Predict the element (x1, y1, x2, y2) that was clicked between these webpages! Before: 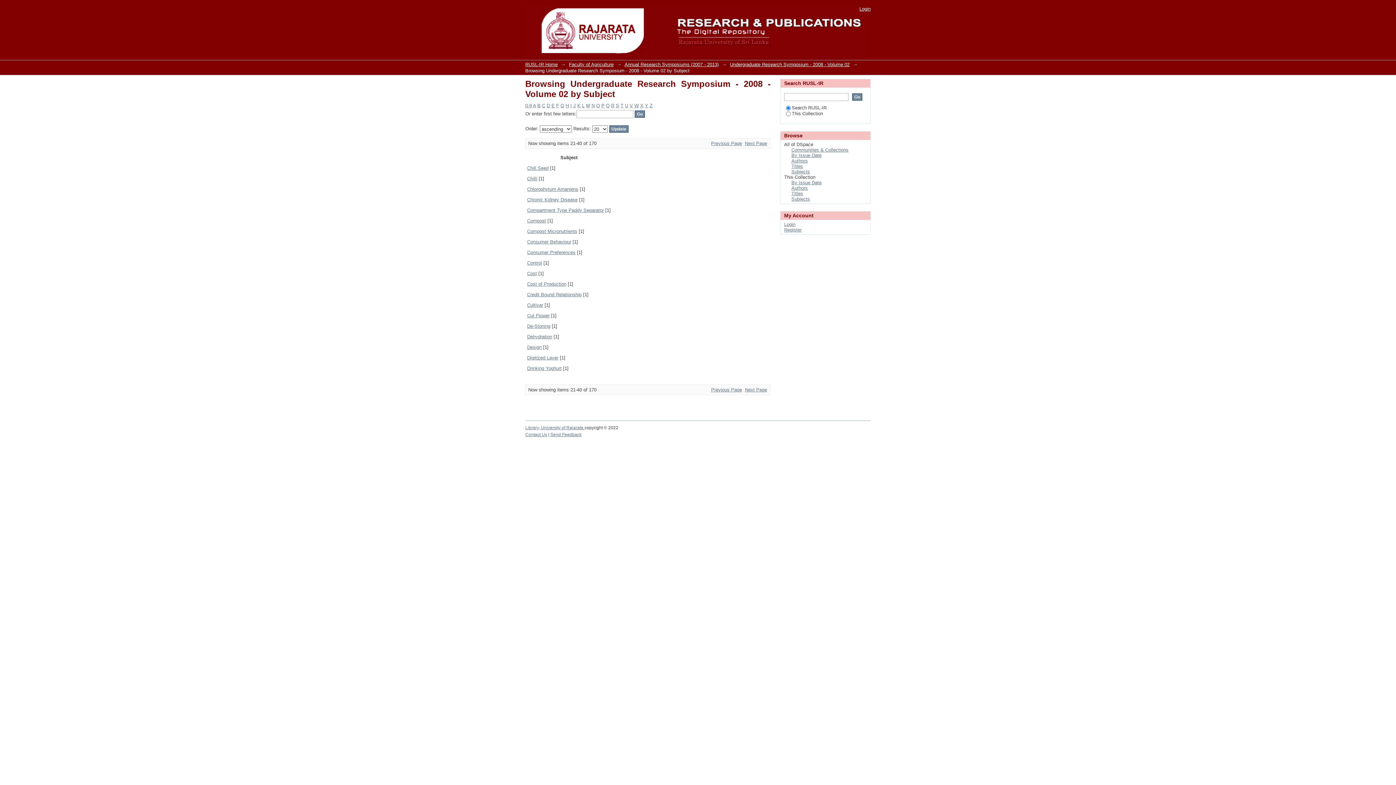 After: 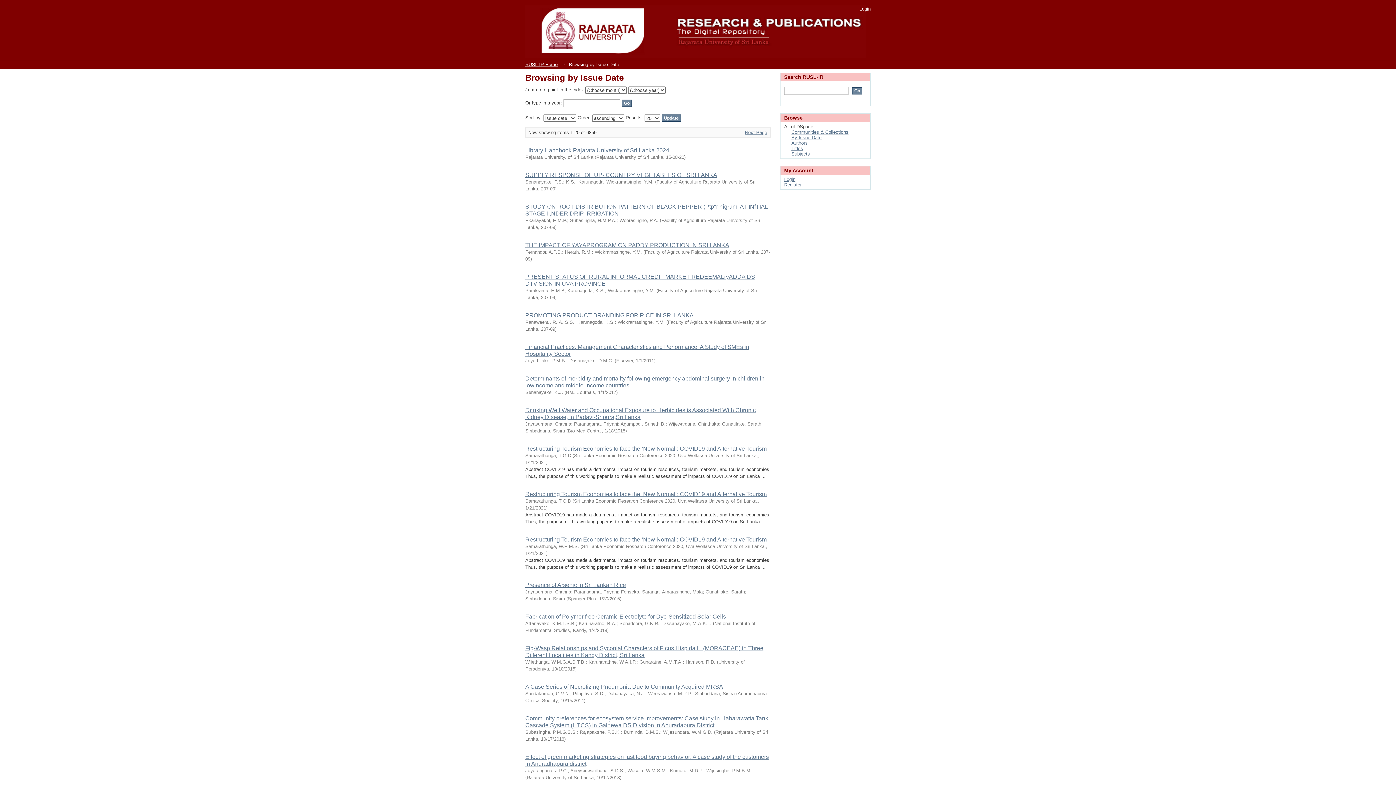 Action: label: By Issue Date bbox: (791, 152, 821, 158)